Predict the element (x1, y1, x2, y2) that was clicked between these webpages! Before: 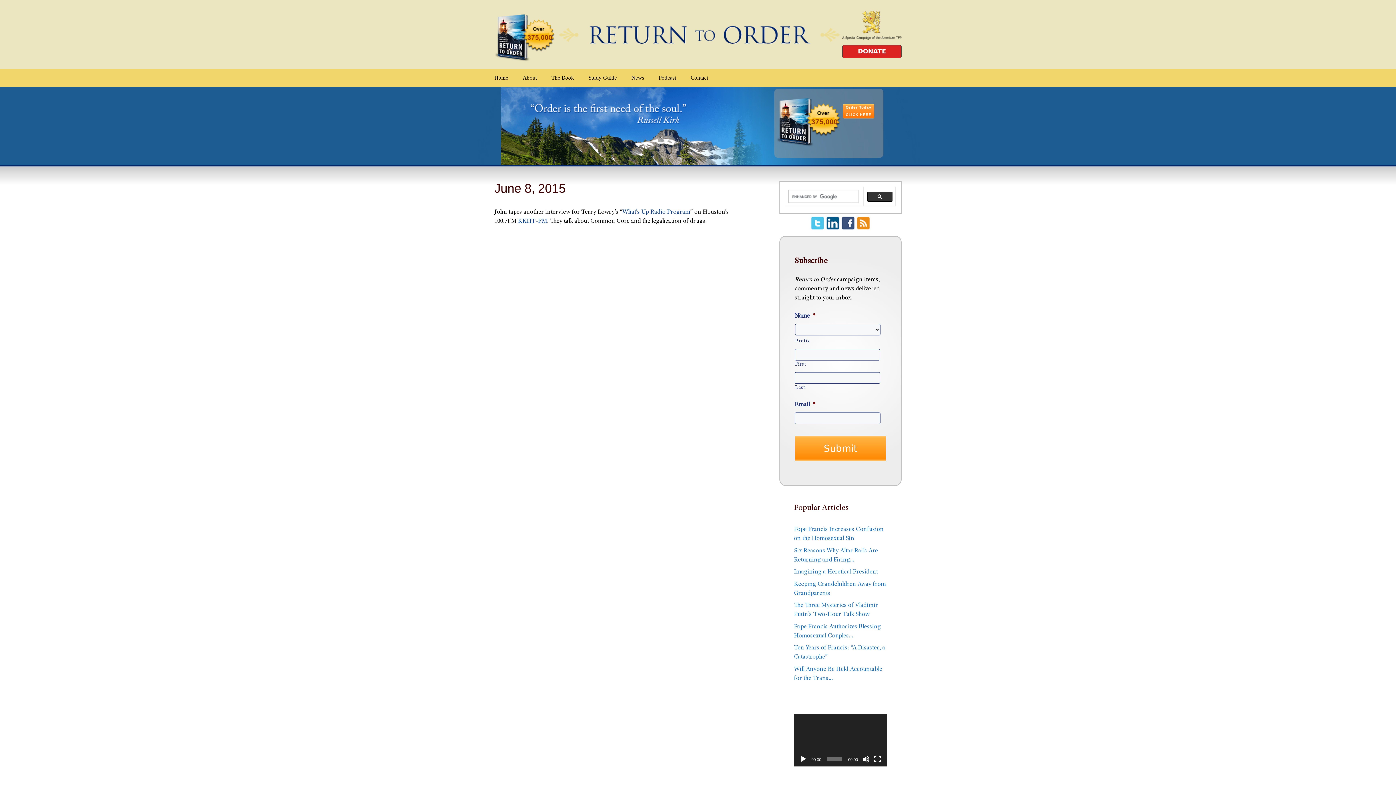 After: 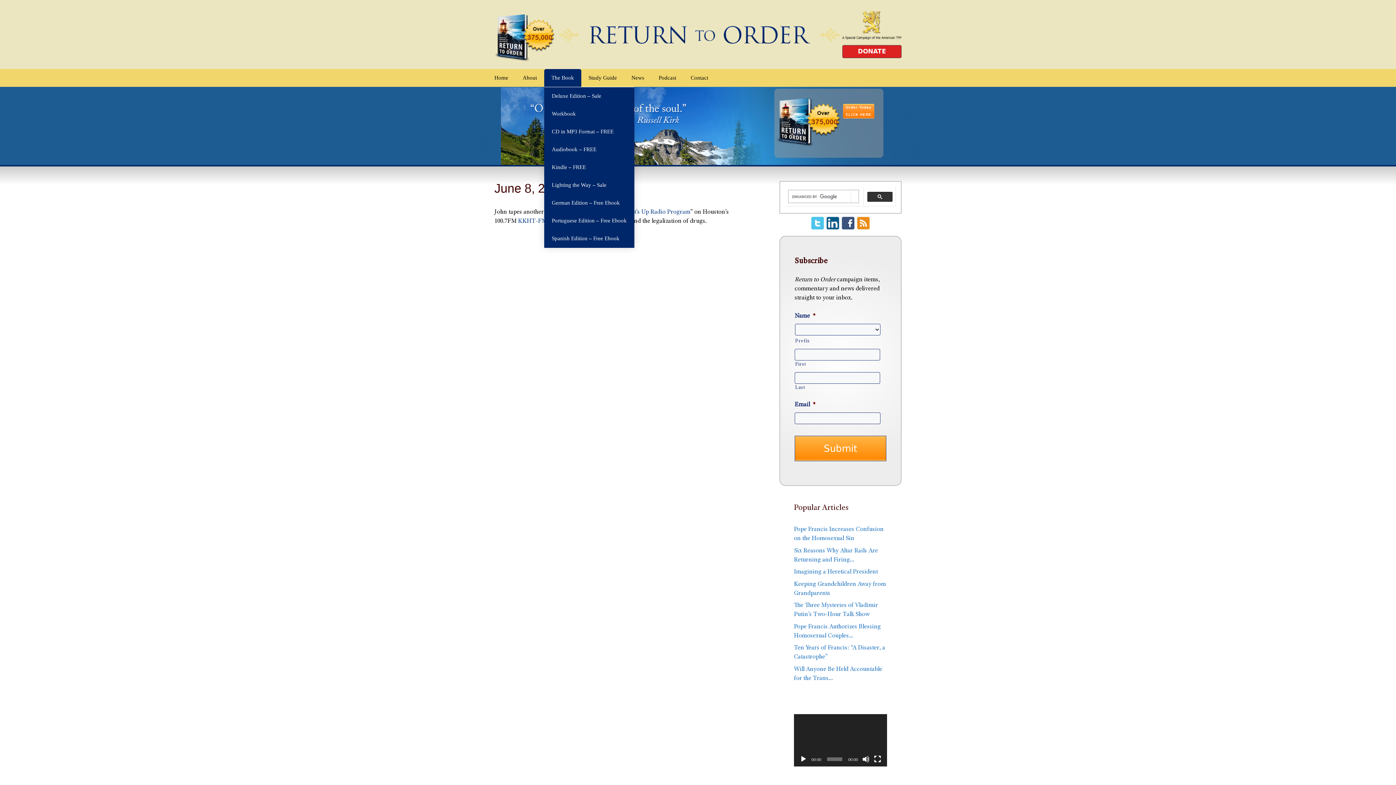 Action: bbox: (544, 69, 581, 86) label: The Book